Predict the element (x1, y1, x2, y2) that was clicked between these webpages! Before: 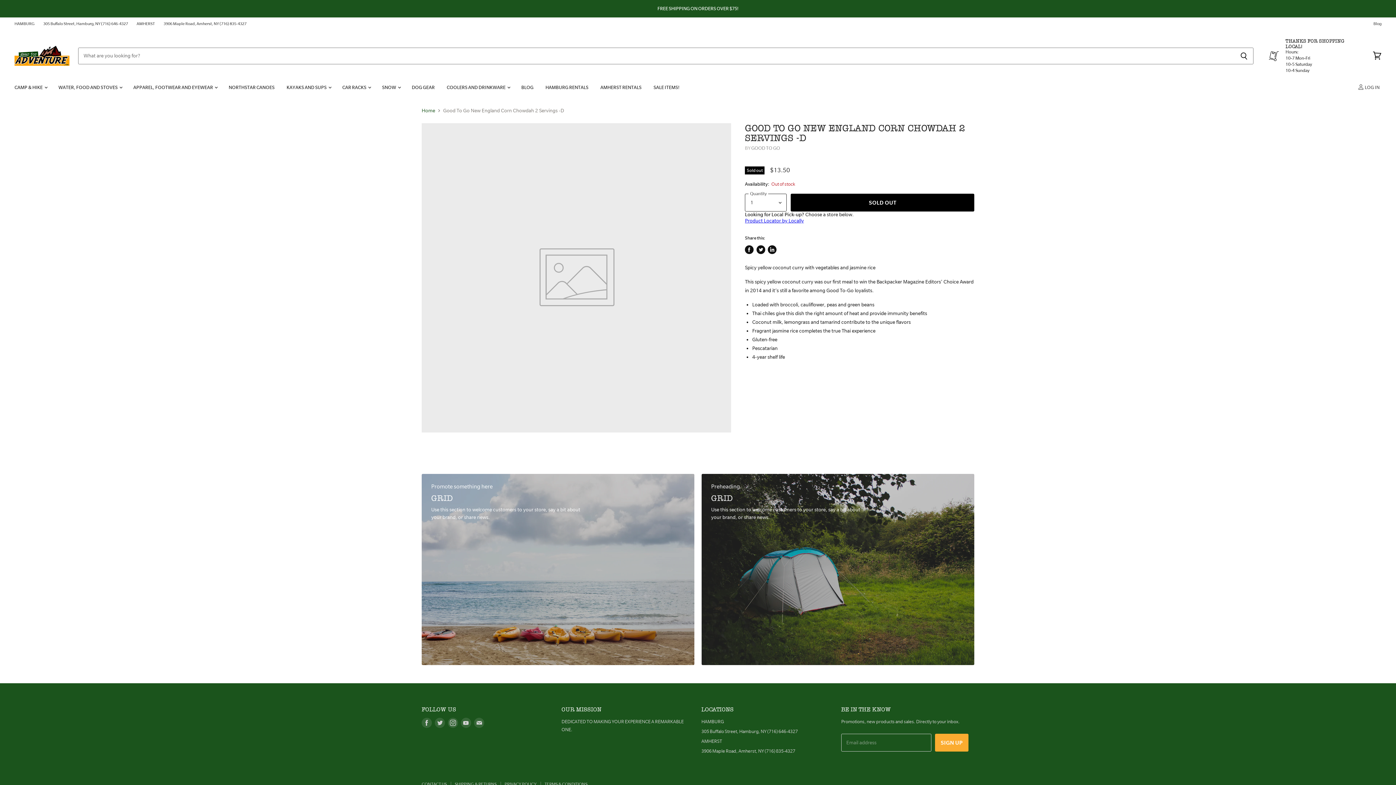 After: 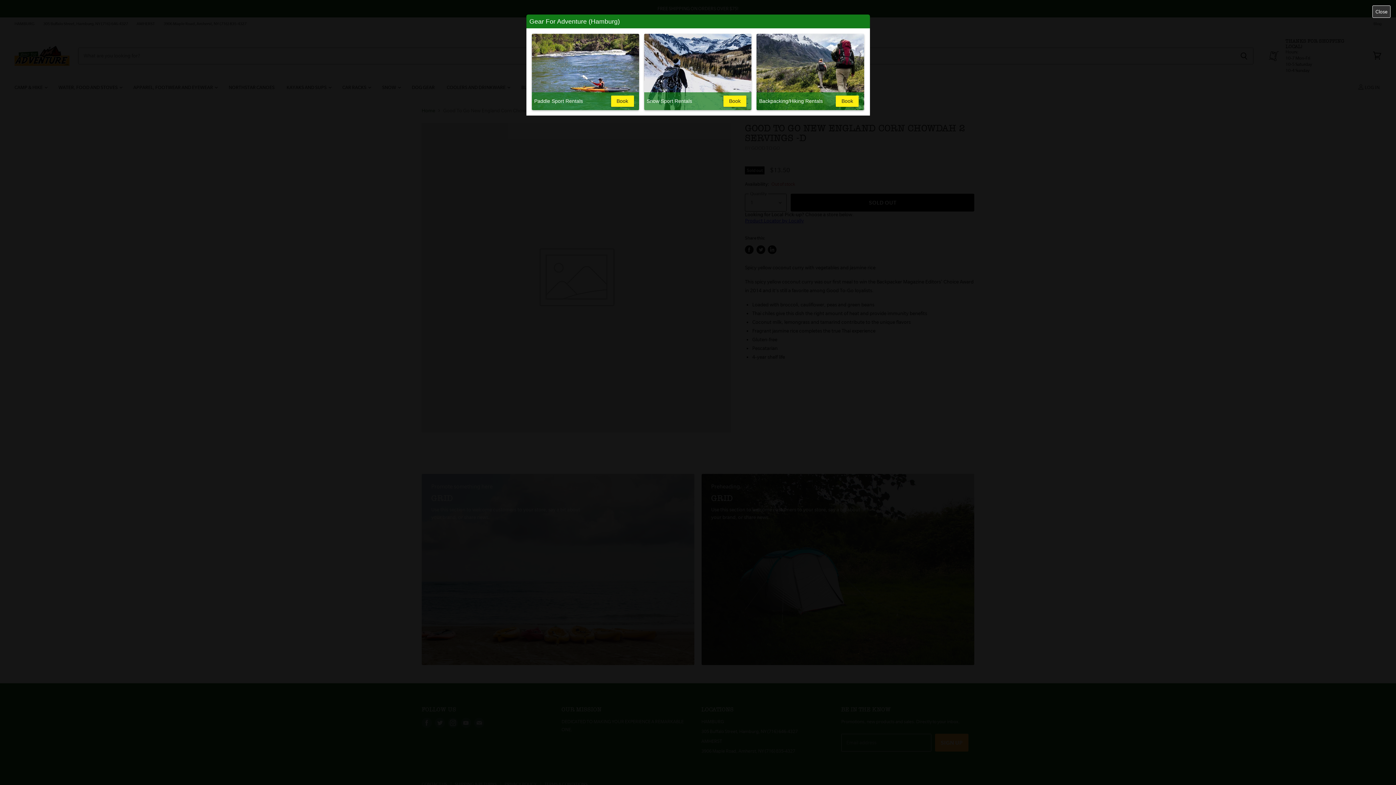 Action: bbox: (540, 80, 594, 95) label: HAMBURG RENTALS